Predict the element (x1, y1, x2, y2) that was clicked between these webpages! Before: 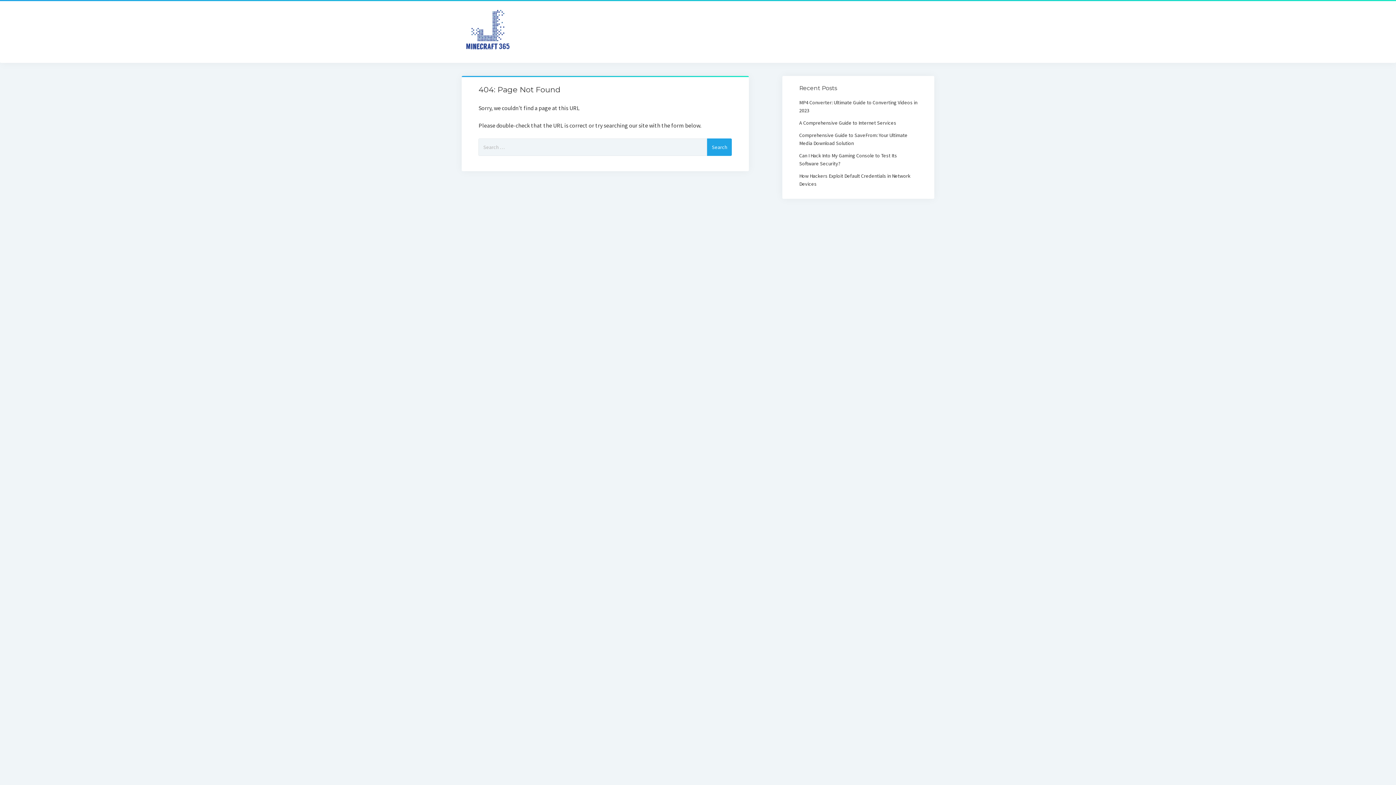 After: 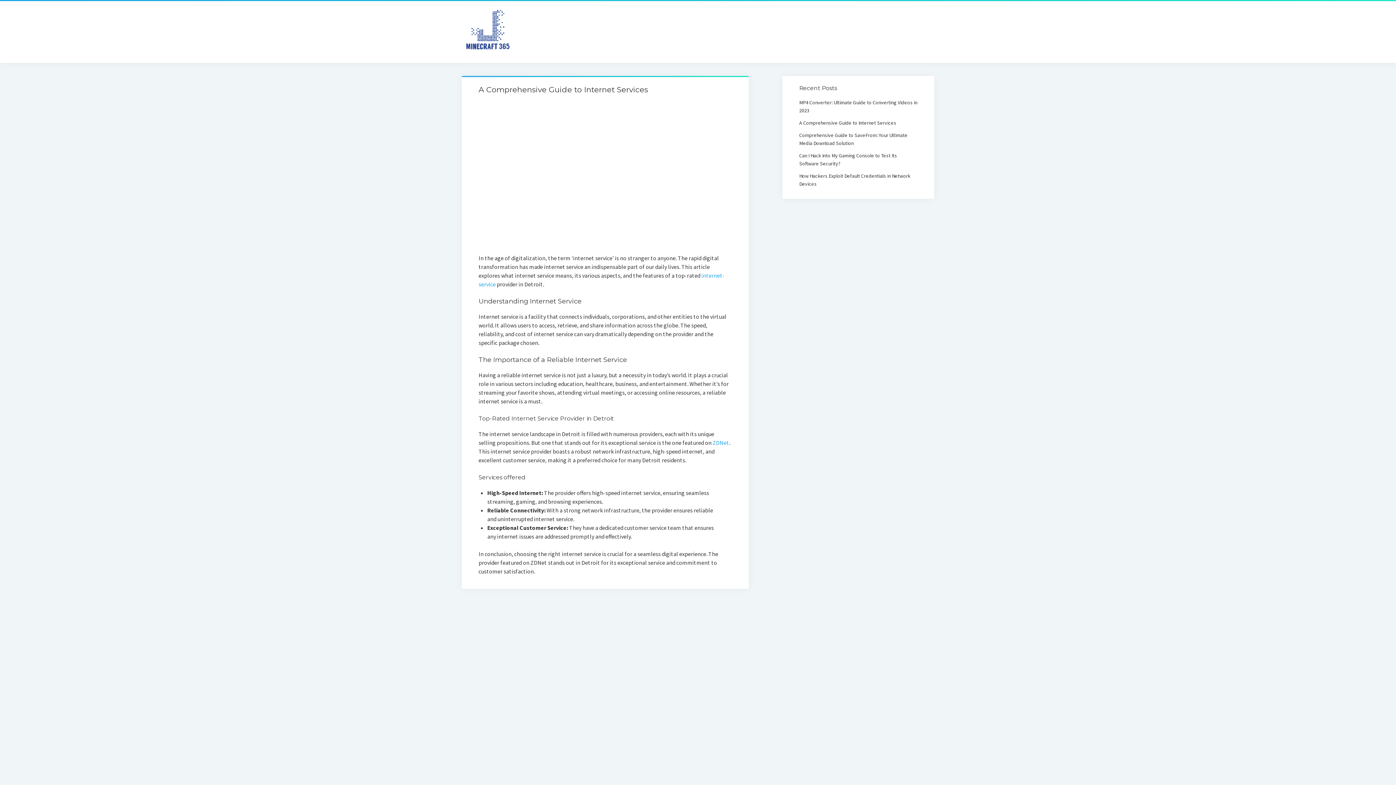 Action: label: A Comprehensive Guide to Internet Services bbox: (799, 119, 896, 126)